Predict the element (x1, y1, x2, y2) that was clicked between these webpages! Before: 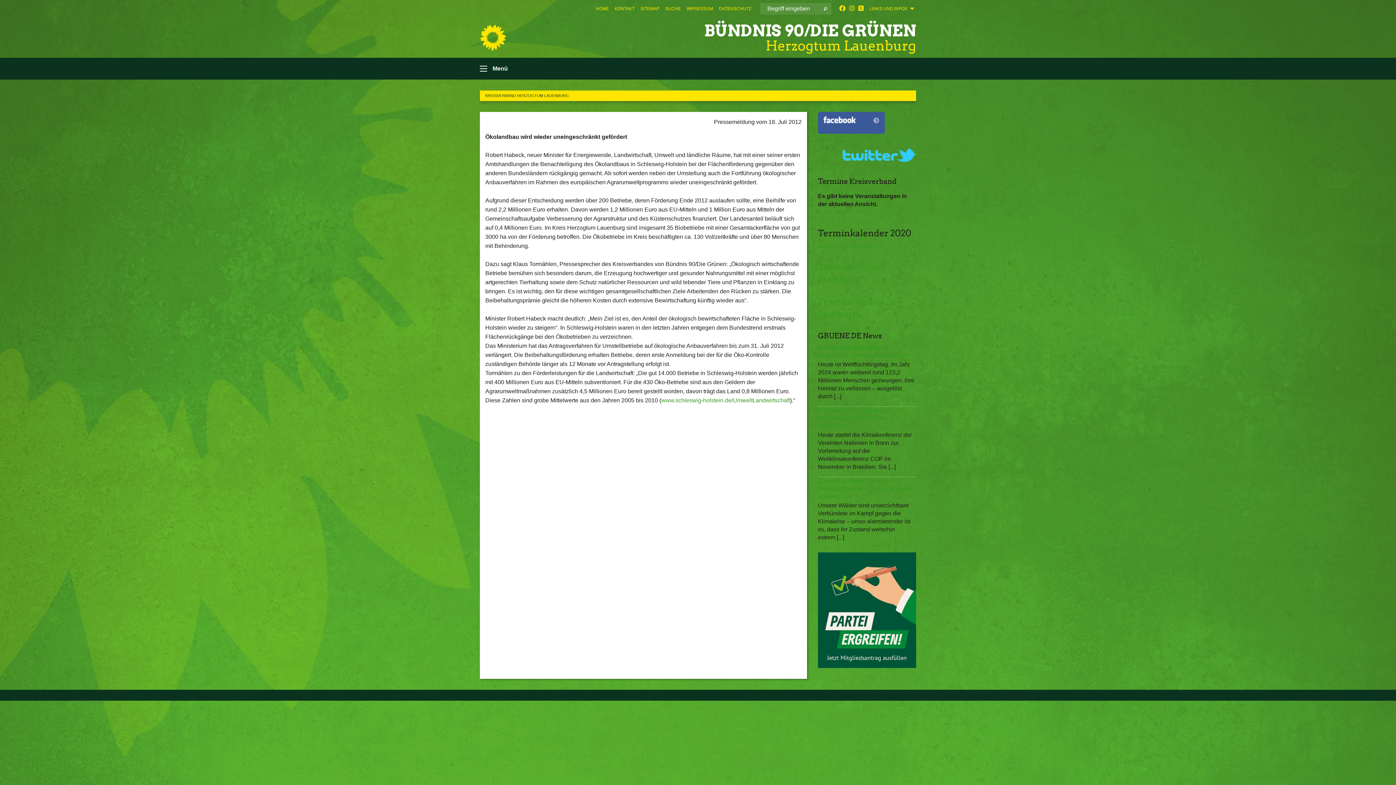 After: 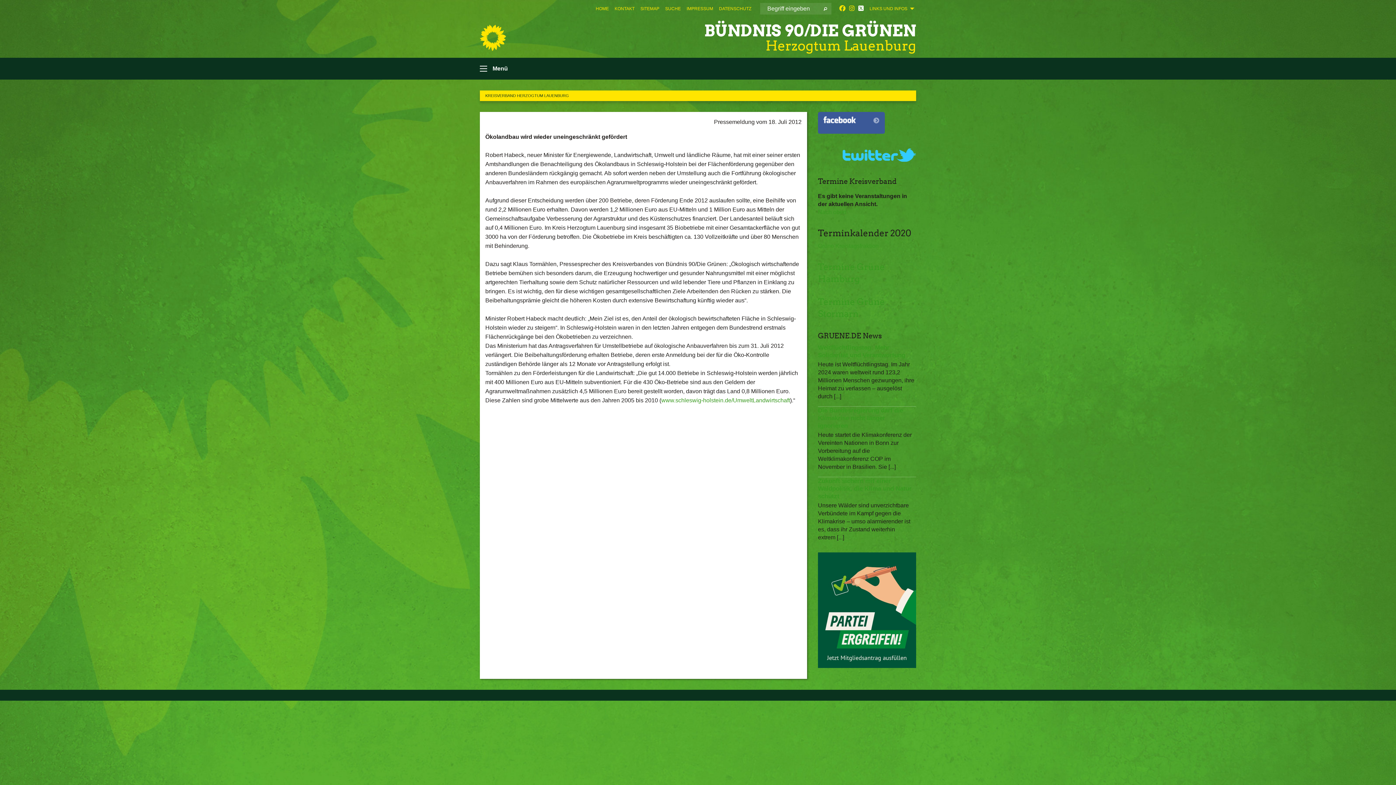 Action: bbox: (858, 0, 864, 17)